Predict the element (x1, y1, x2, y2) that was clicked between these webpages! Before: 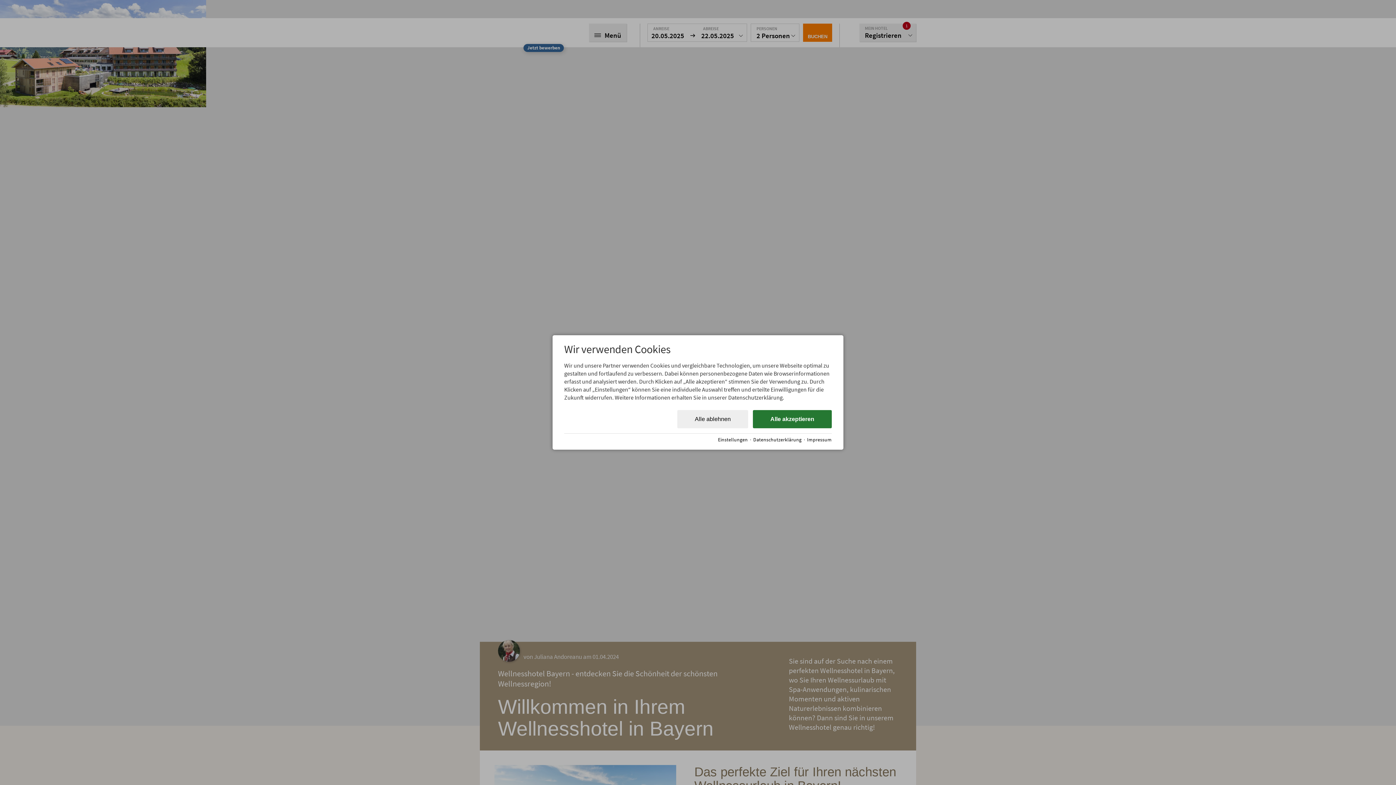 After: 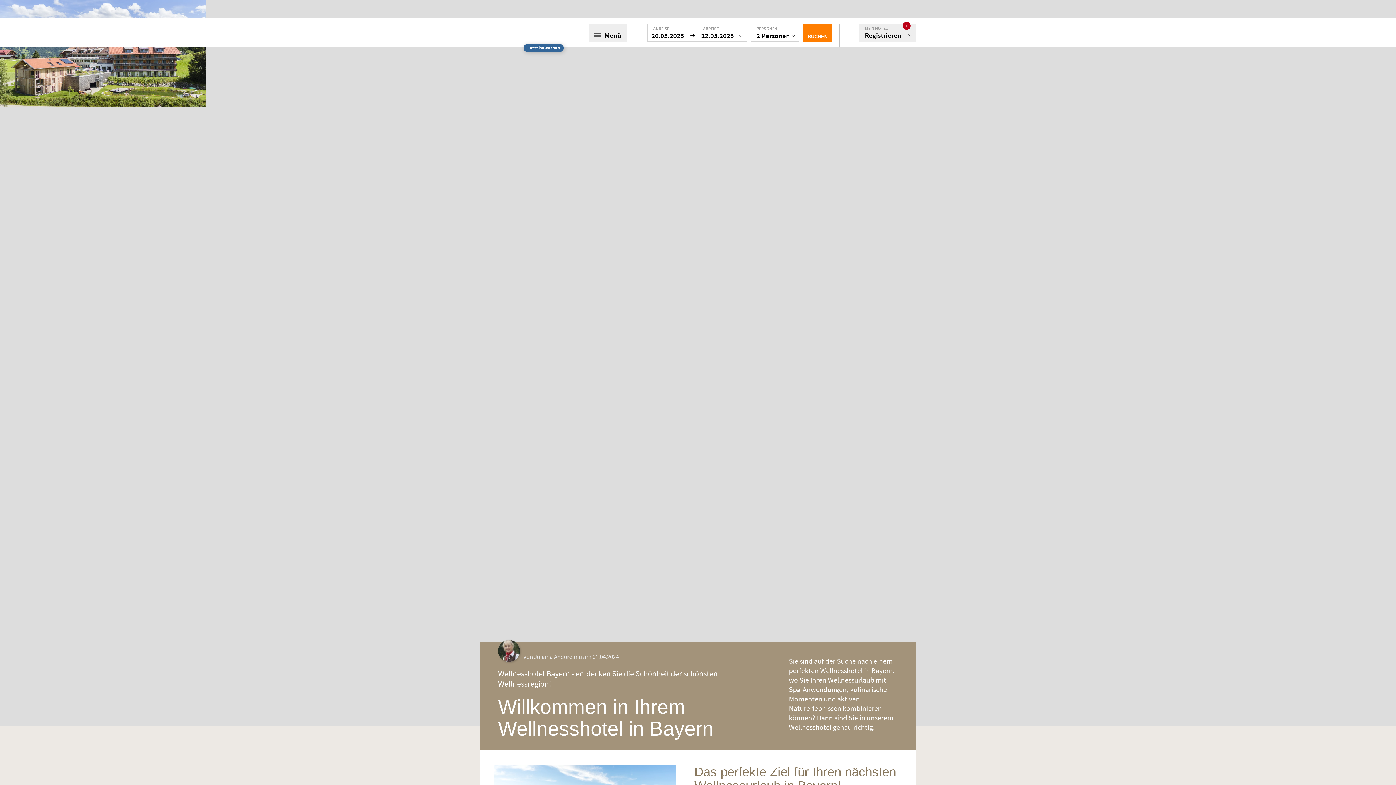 Action: bbox: (753, 410, 832, 428) label: Alle akzeptieren